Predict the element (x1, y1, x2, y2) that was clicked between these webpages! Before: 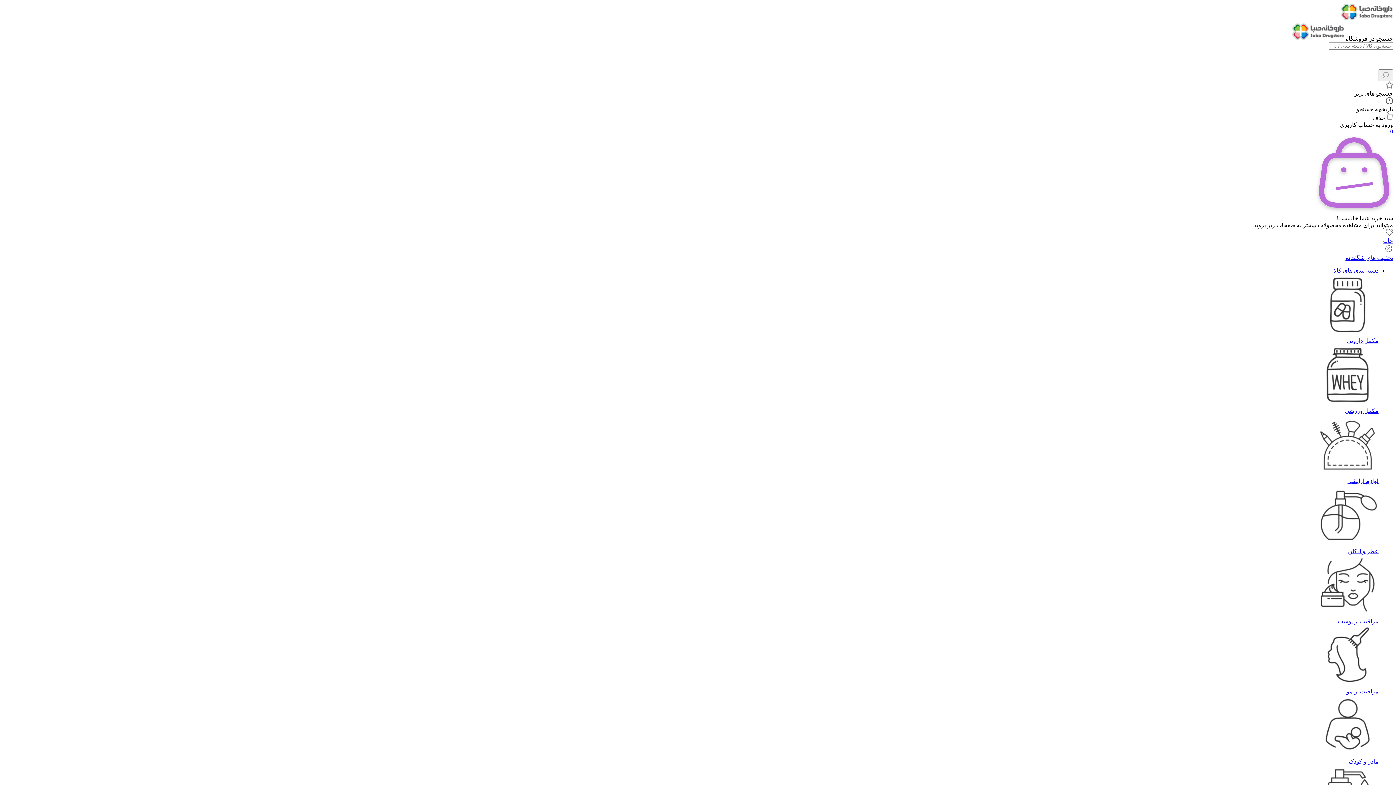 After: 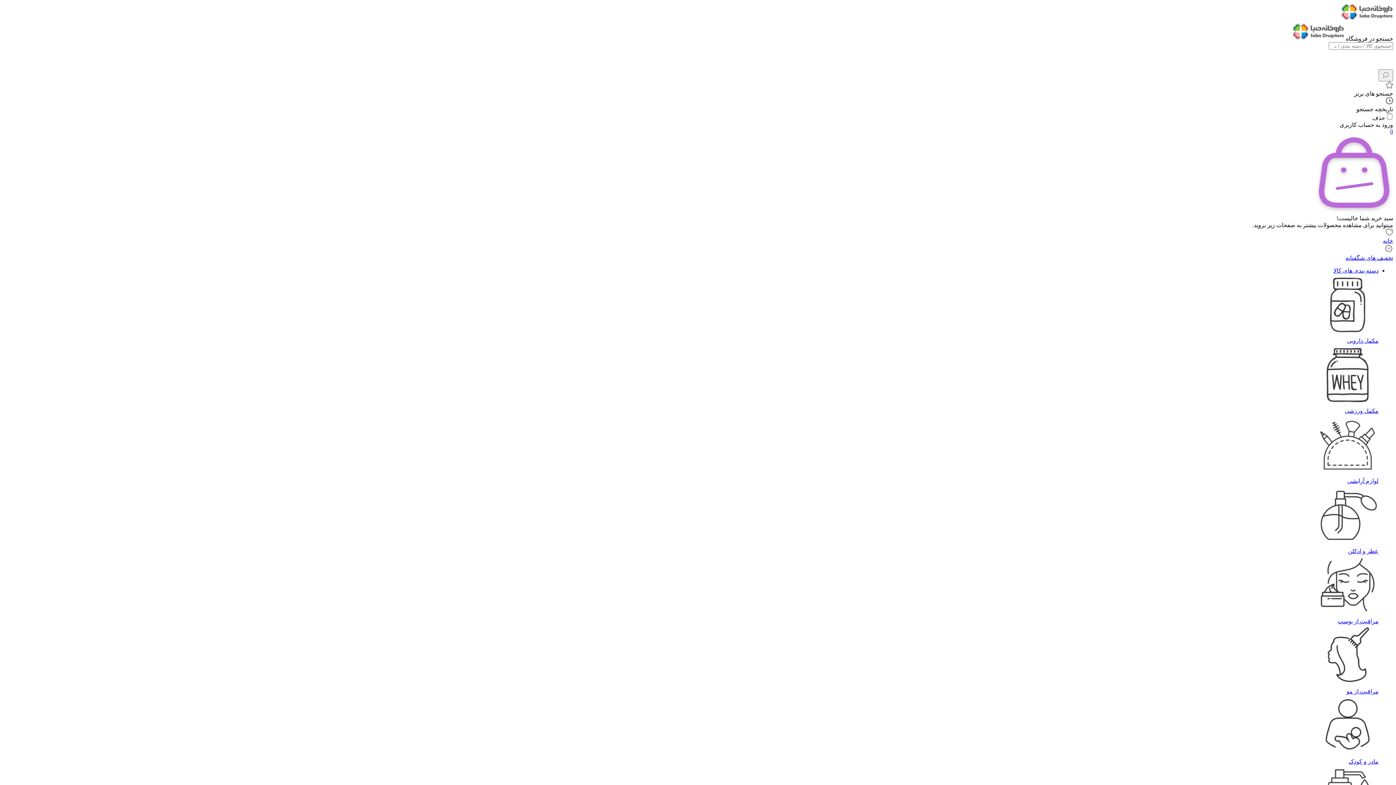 Action: bbox: (1317, 681, 1378, 688)